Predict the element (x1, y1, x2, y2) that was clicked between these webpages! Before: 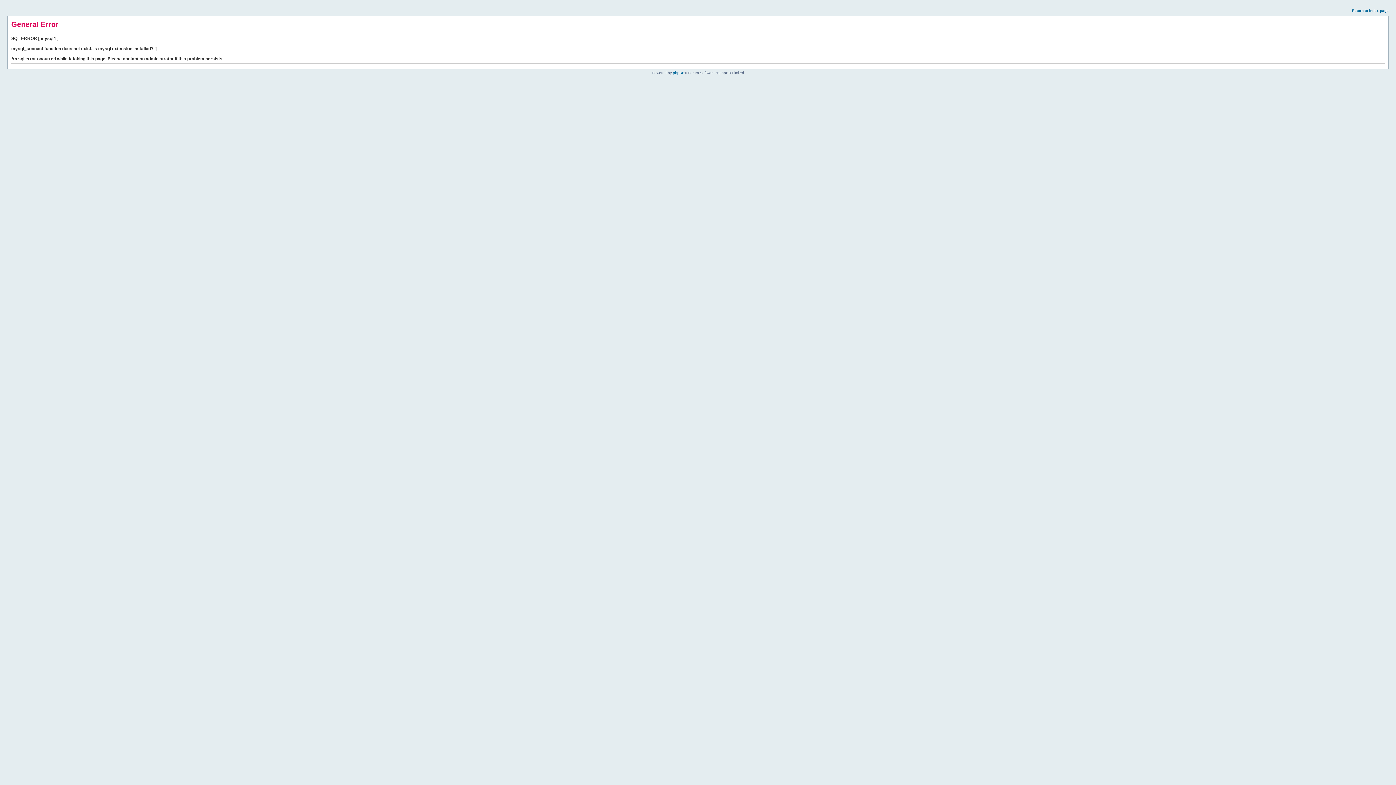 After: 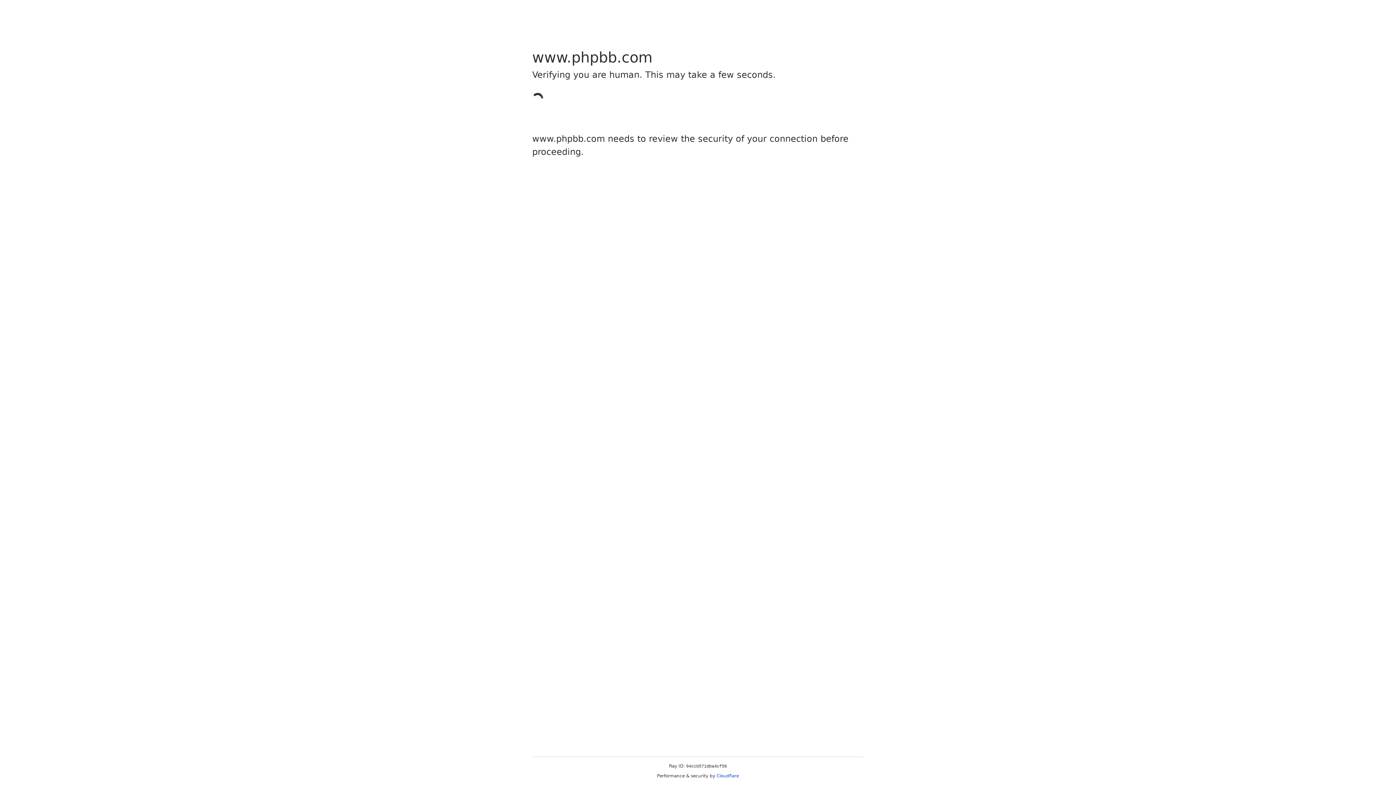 Action: label: phpBB bbox: (673, 70, 684, 74)